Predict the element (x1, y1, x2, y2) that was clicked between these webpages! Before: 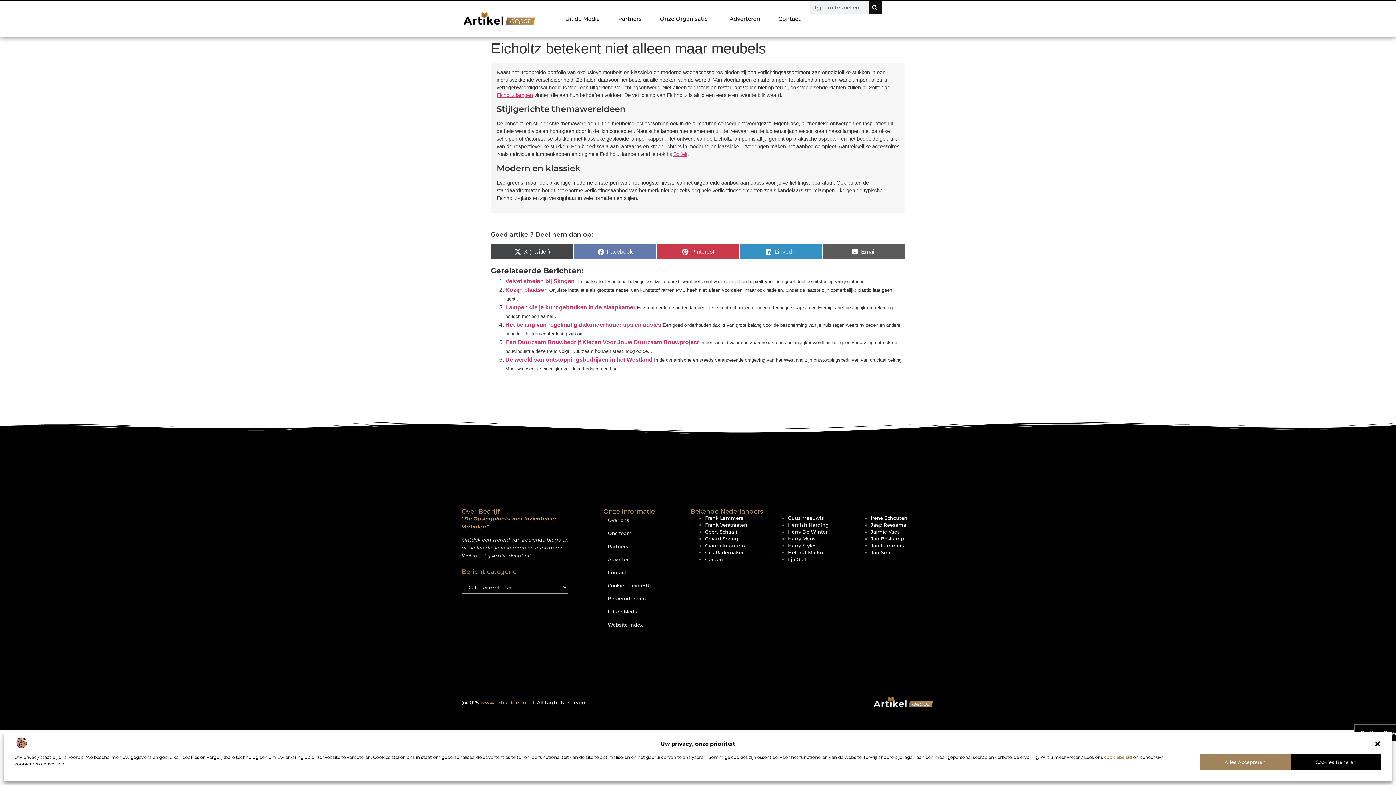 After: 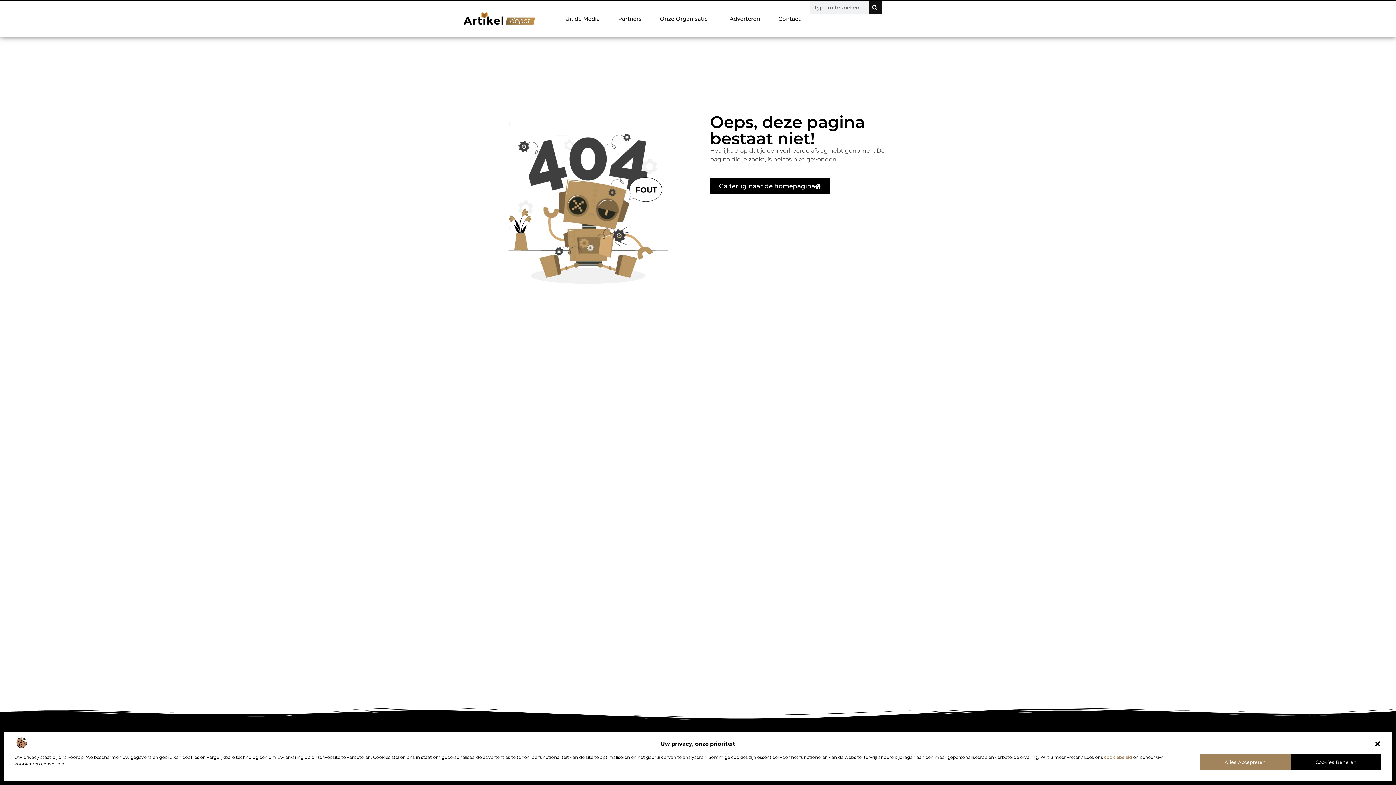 Action: label: Jan Smit bbox: (870, 549, 892, 555)